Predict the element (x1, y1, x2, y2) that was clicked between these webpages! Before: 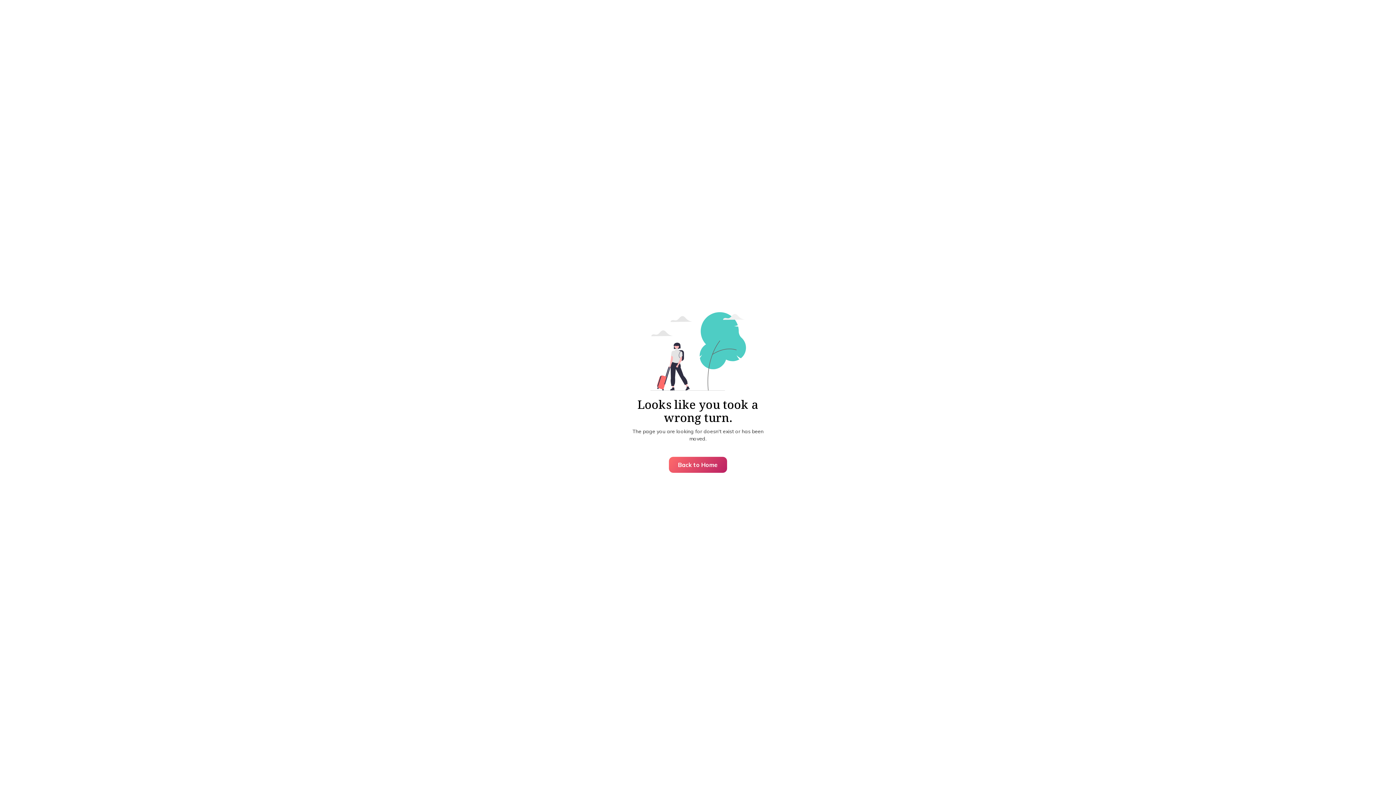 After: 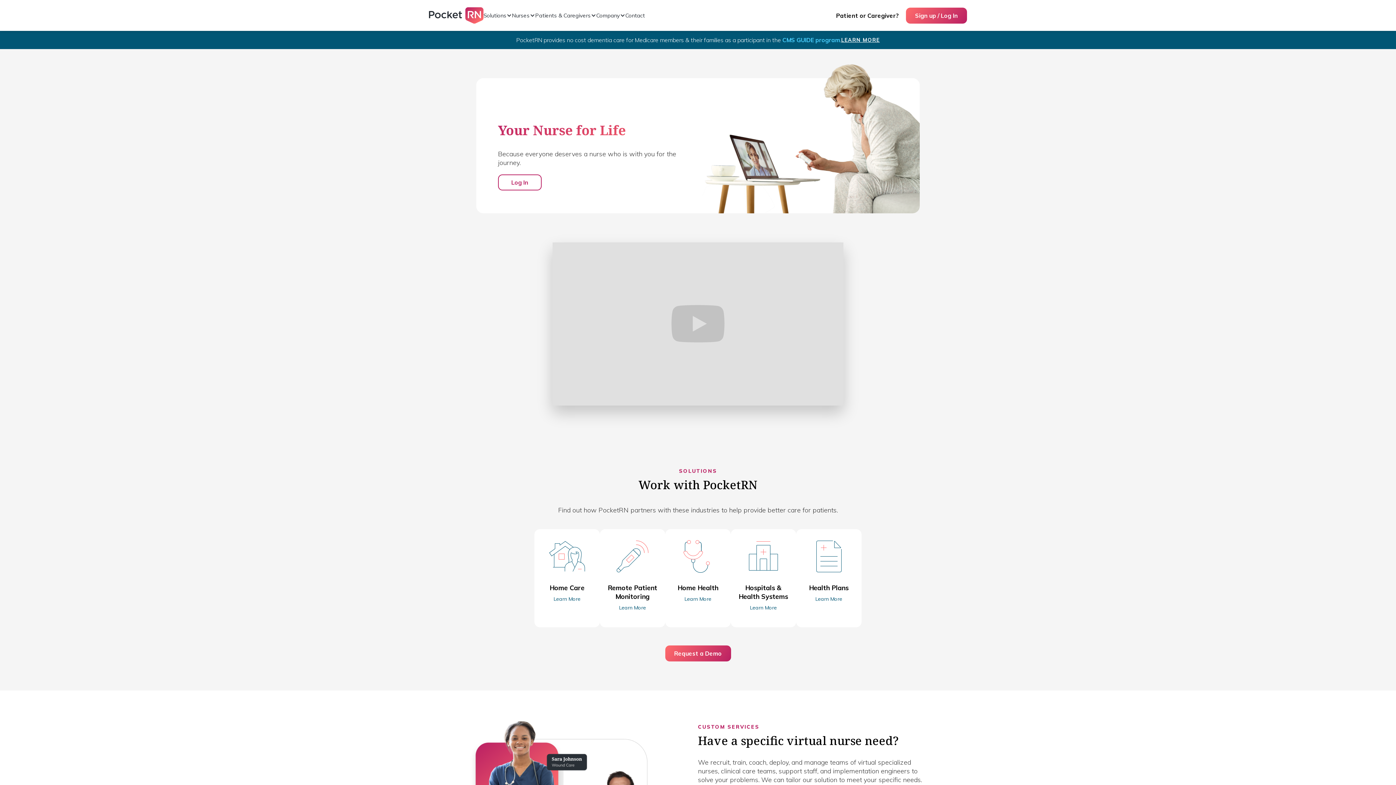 Action: label: Back to Home bbox: (669, 457, 727, 473)